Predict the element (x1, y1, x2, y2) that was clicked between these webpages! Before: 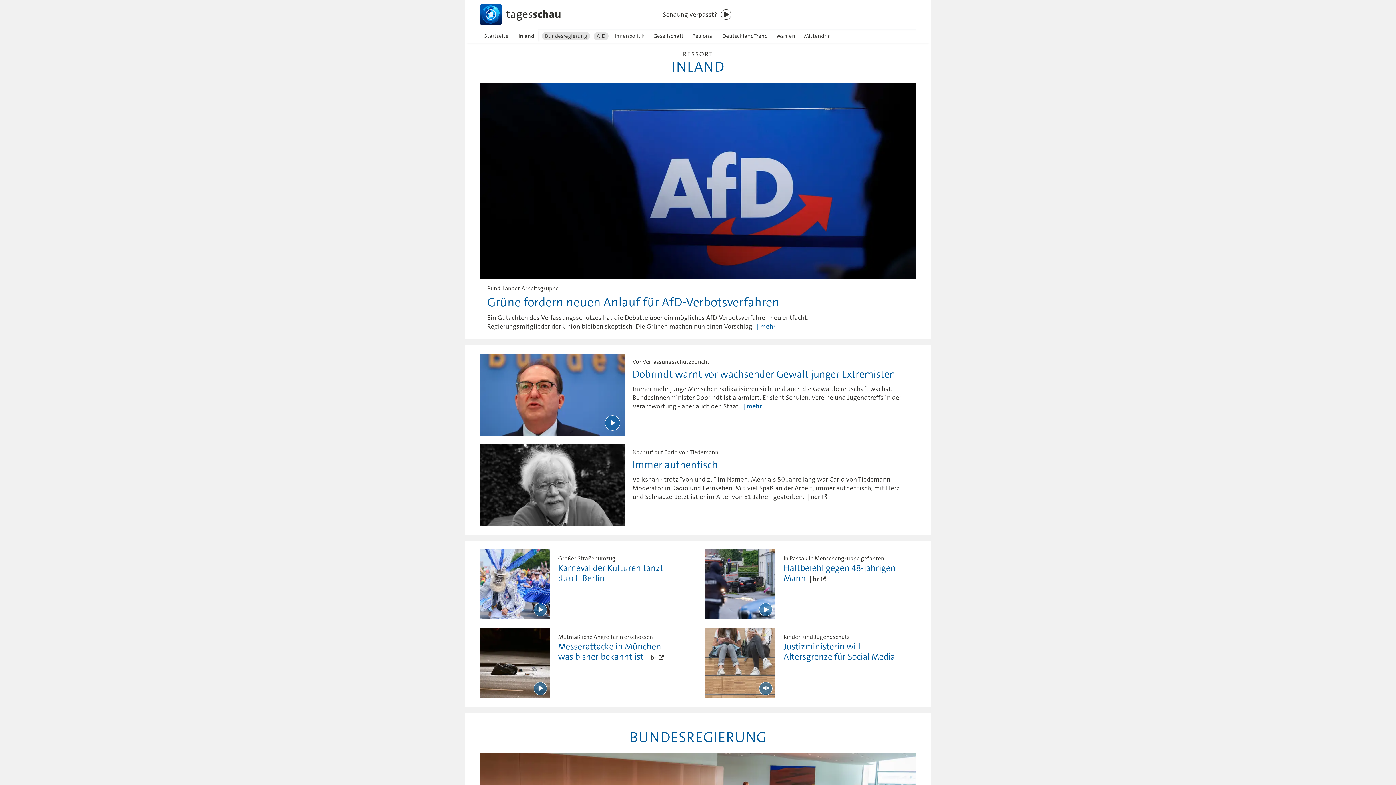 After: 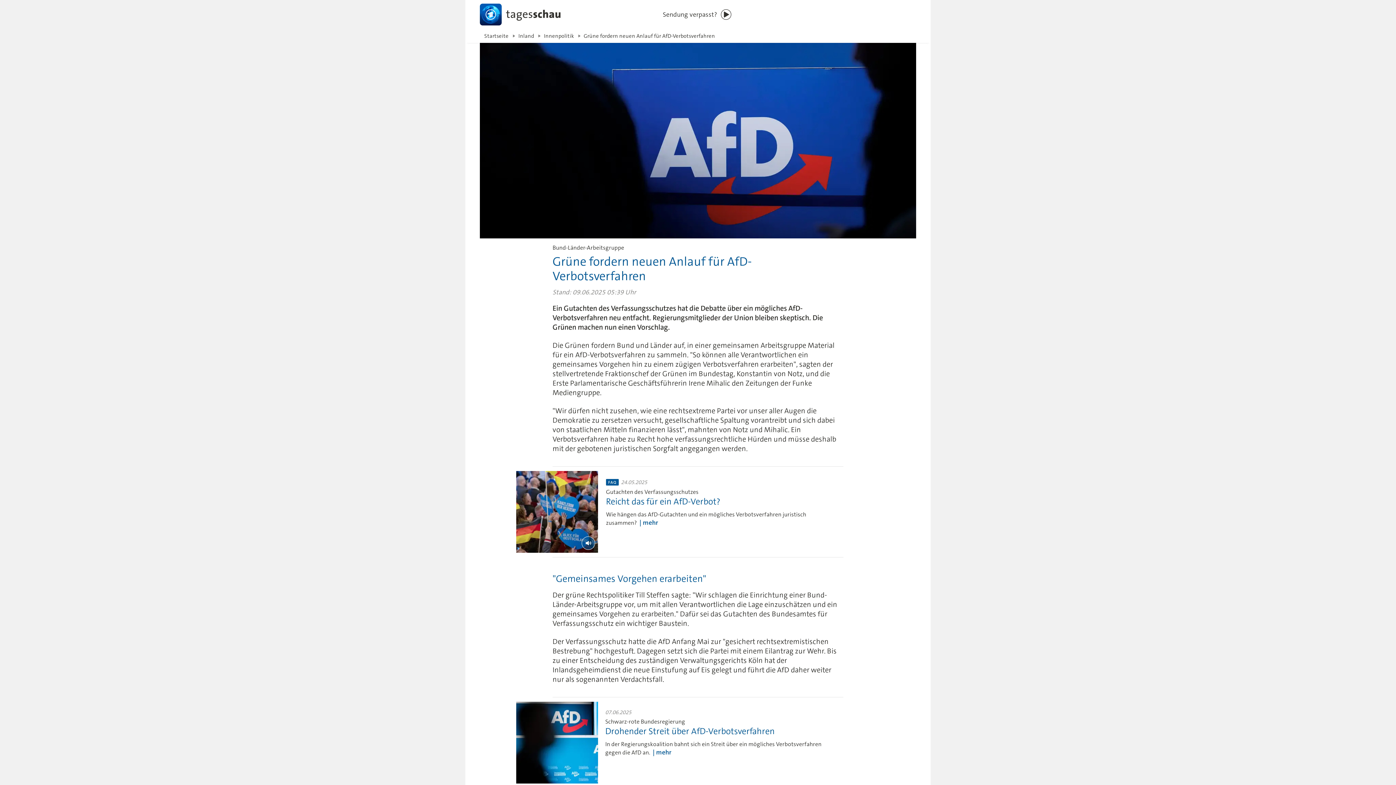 Action: label: Bund-Länder-Arbeitsgruppe
Grüne fordern neuen Anlauf für AfD-Verbotsverfahren

Ein Gutachten des Verfassungsschutzes hat die Debatte über ein mögliches AfD-Verbotsverfahren neu entfacht. Regierungsmitglieder der Union bleiben skeptisch. Die Grünen machen nun einen Vorschlag. mehr bbox: (480, 82, 916, 330)